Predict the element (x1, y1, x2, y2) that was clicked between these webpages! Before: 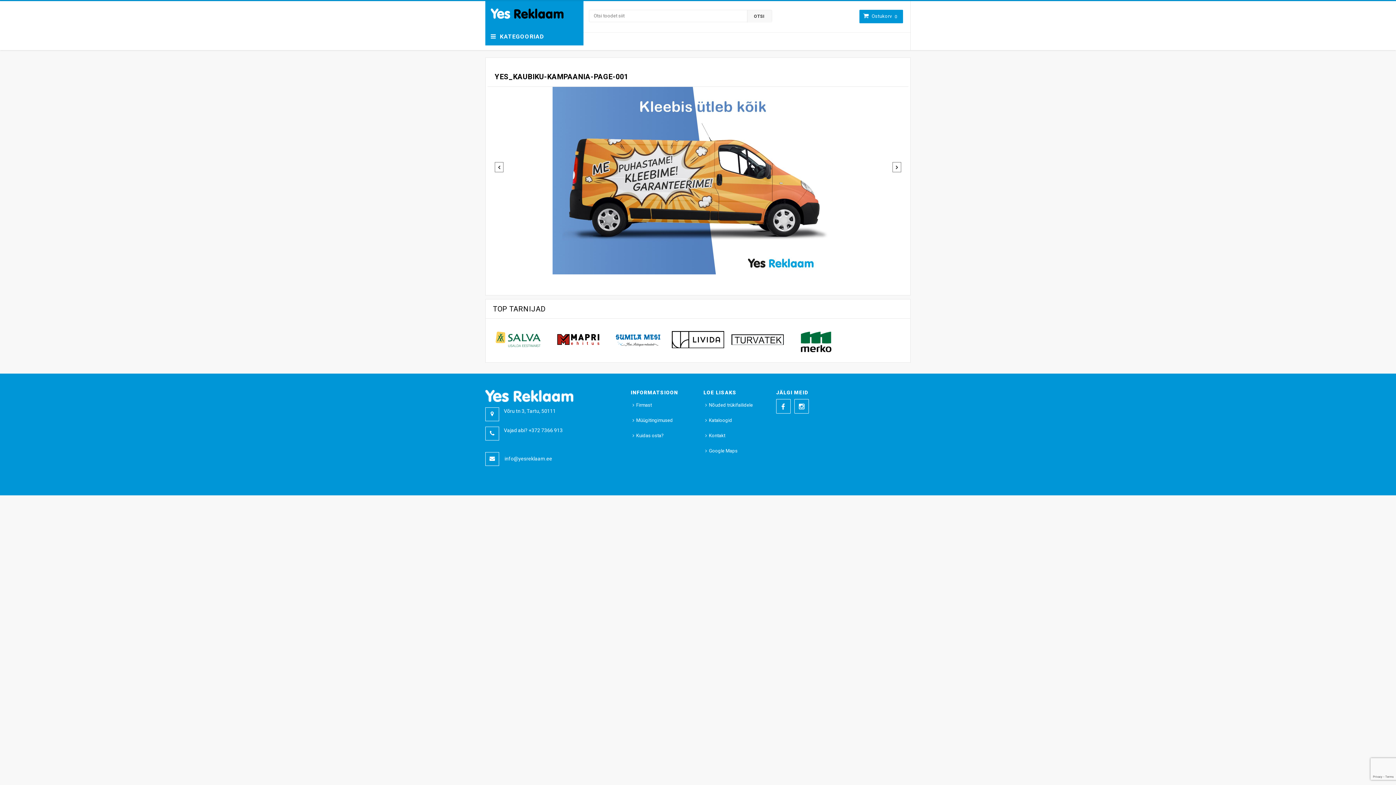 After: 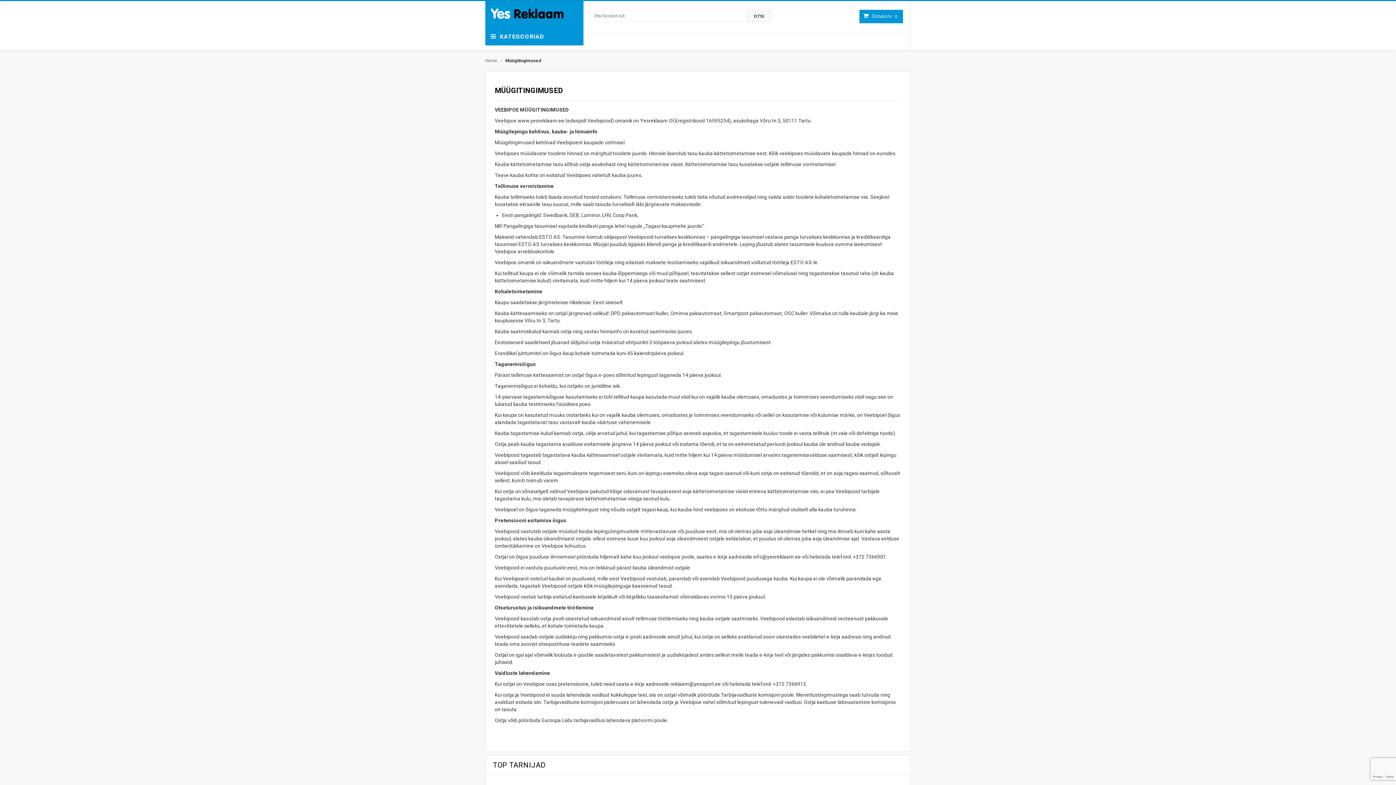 Action: label: Müügitingimused bbox: (632, 414, 673, 426)